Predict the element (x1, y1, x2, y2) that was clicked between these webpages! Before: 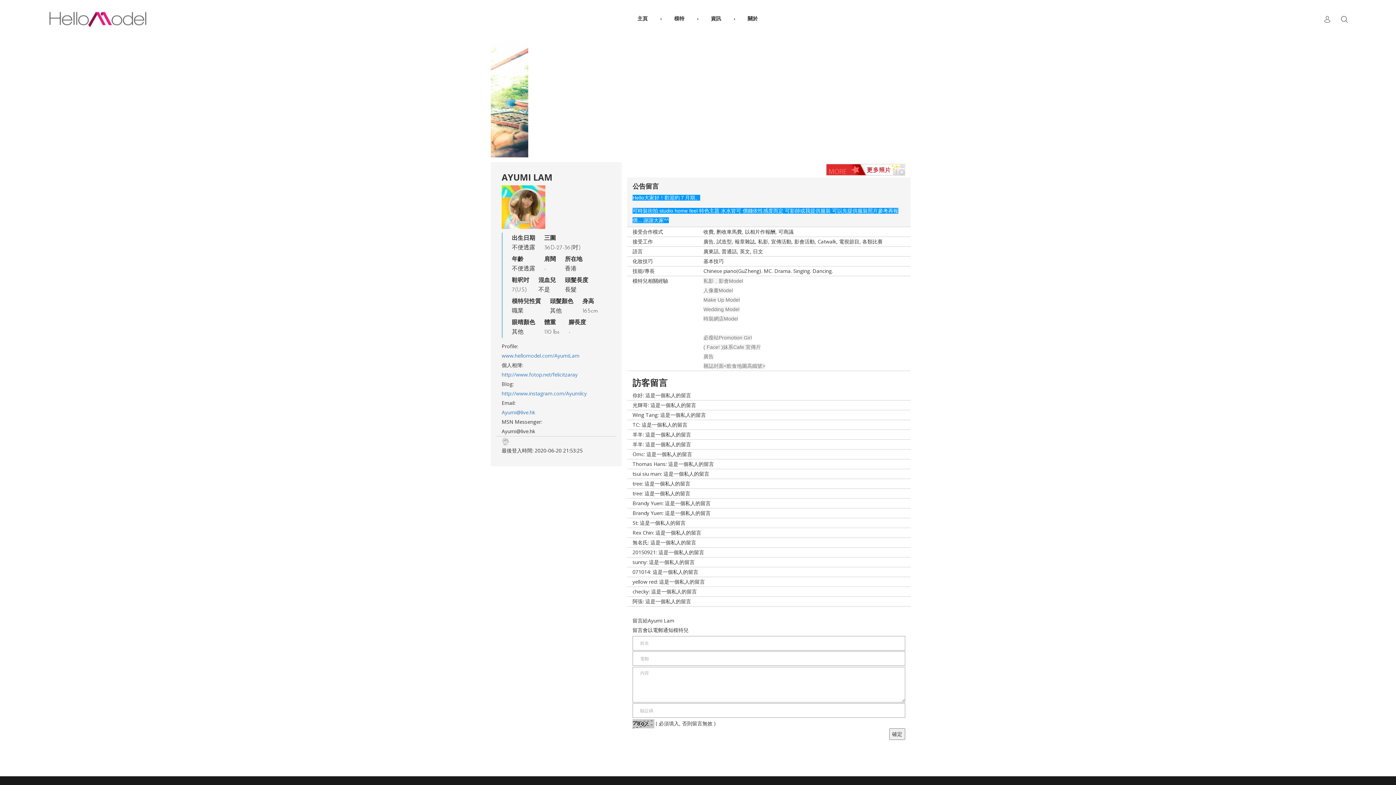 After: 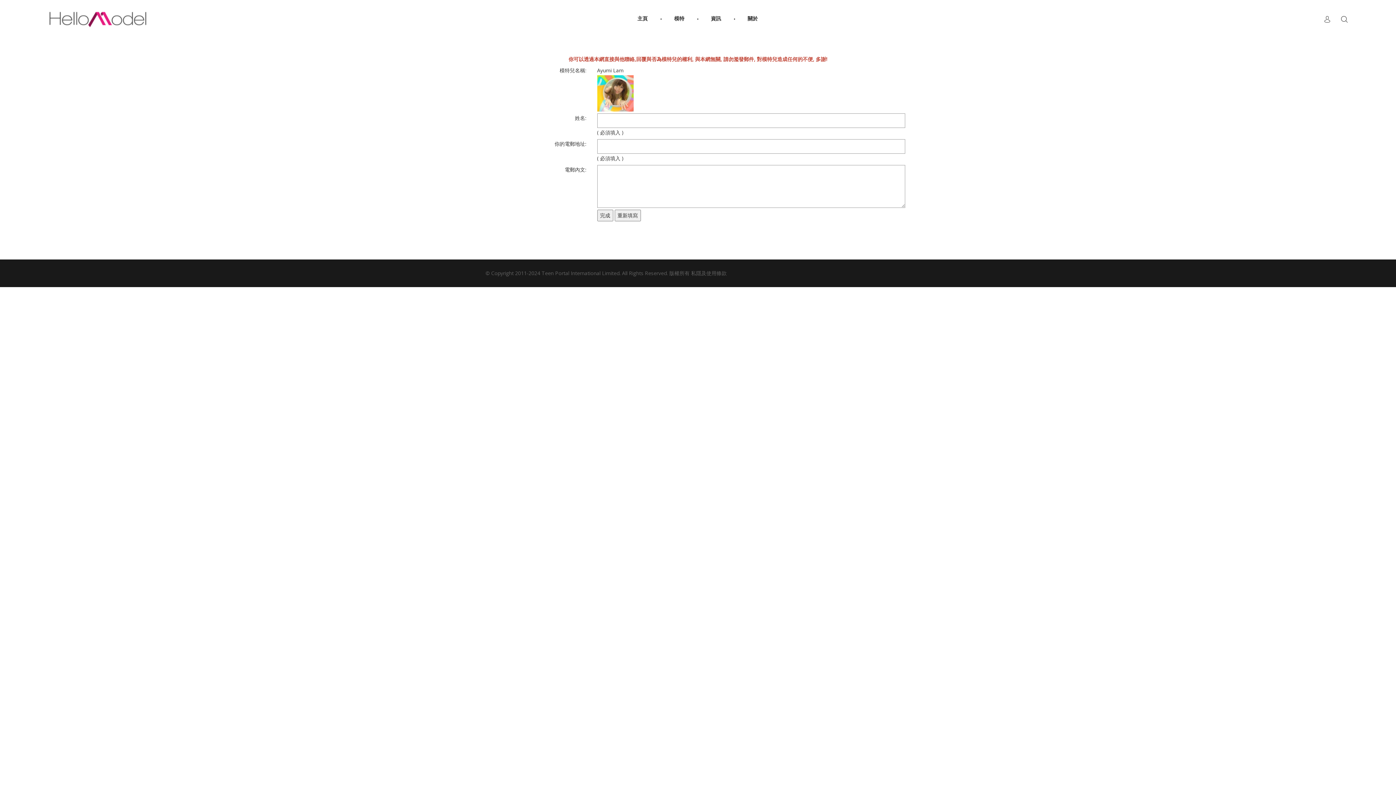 Action: bbox: (501, 437, 509, 444)